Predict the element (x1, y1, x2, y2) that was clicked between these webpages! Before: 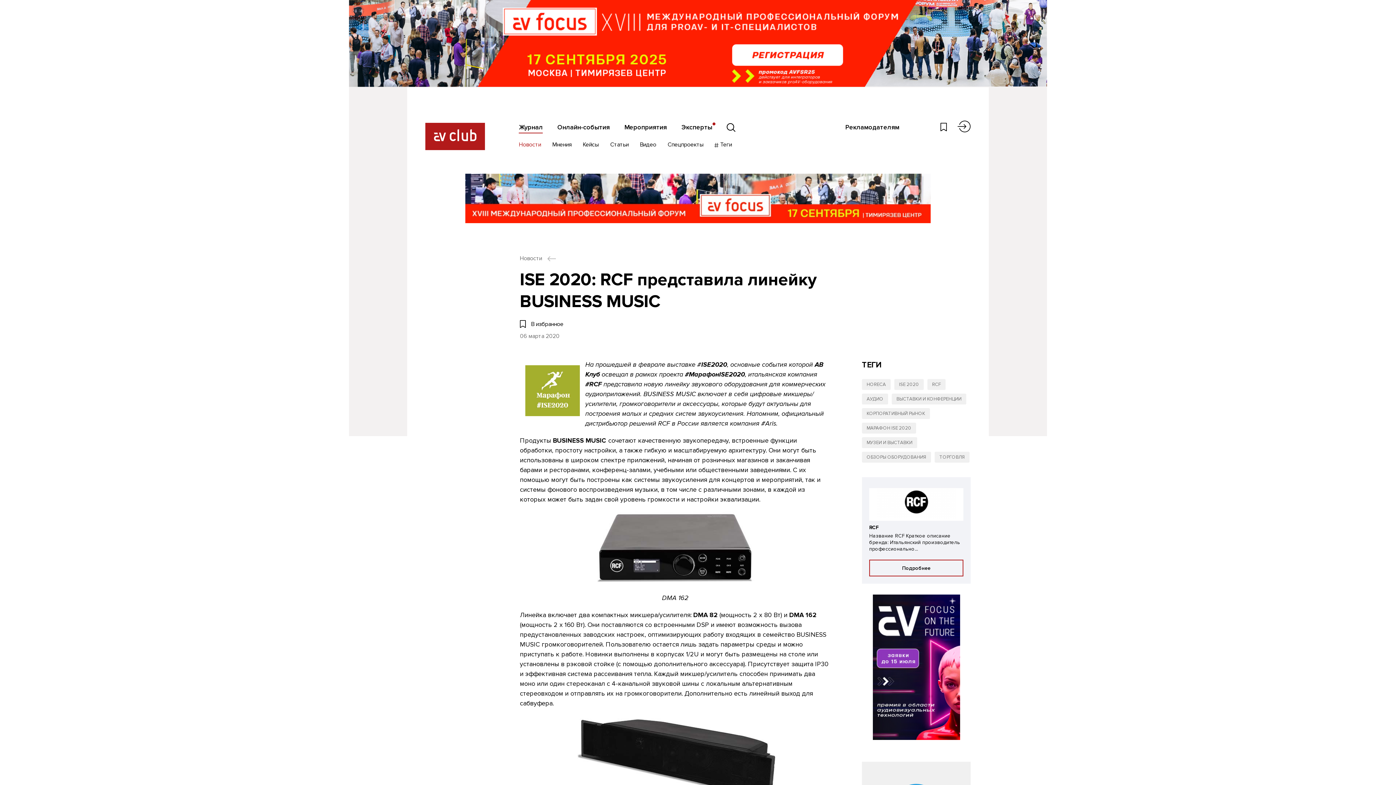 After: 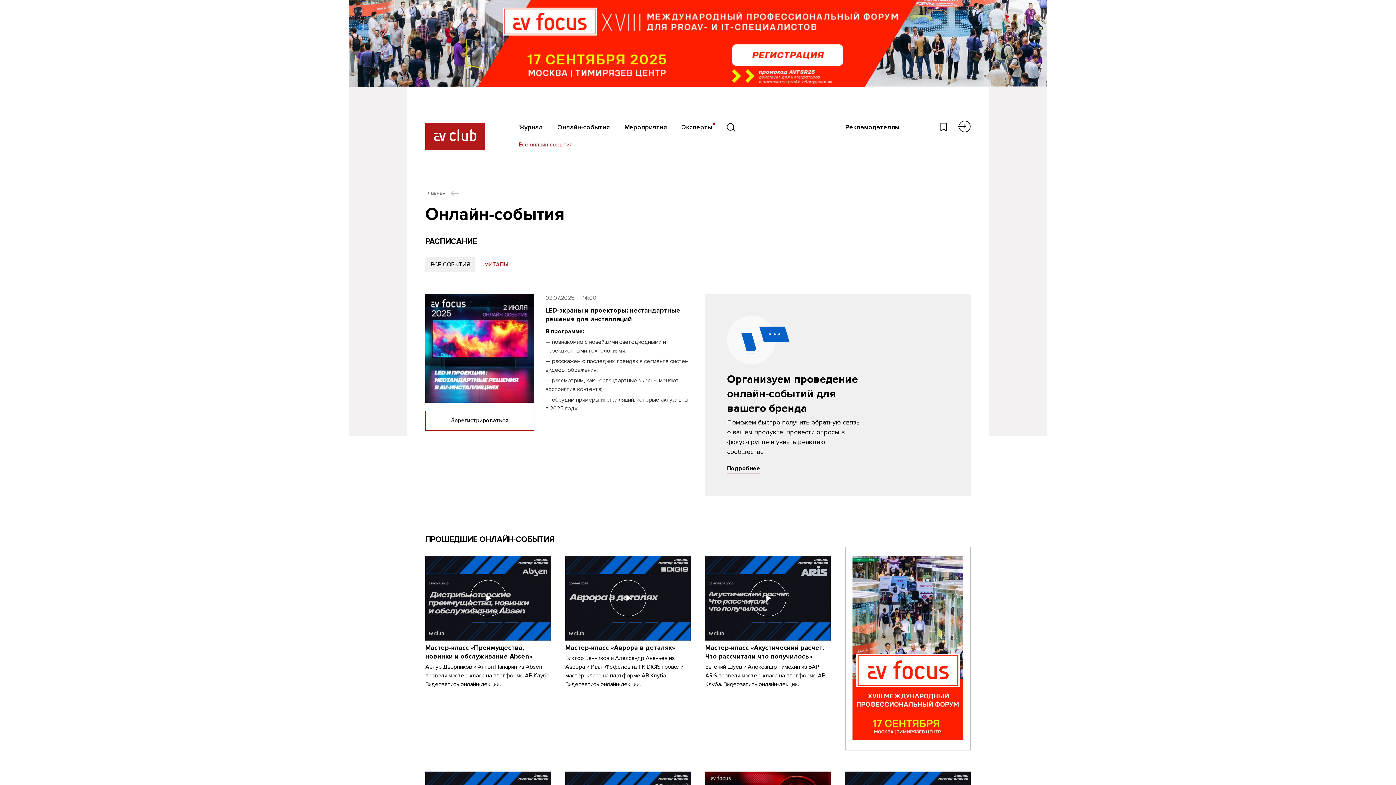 Action: label: Онлайн-события bbox: (557, 123, 609, 133)